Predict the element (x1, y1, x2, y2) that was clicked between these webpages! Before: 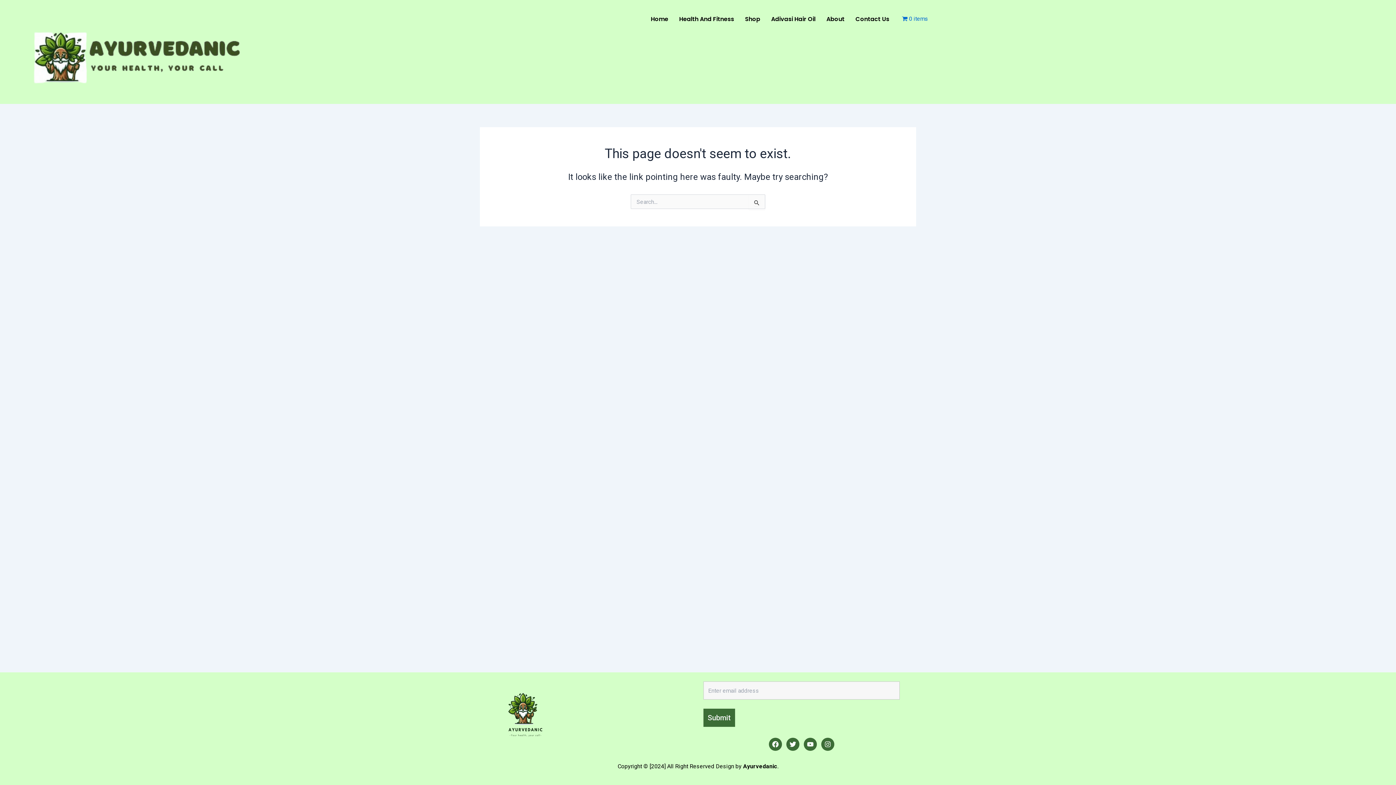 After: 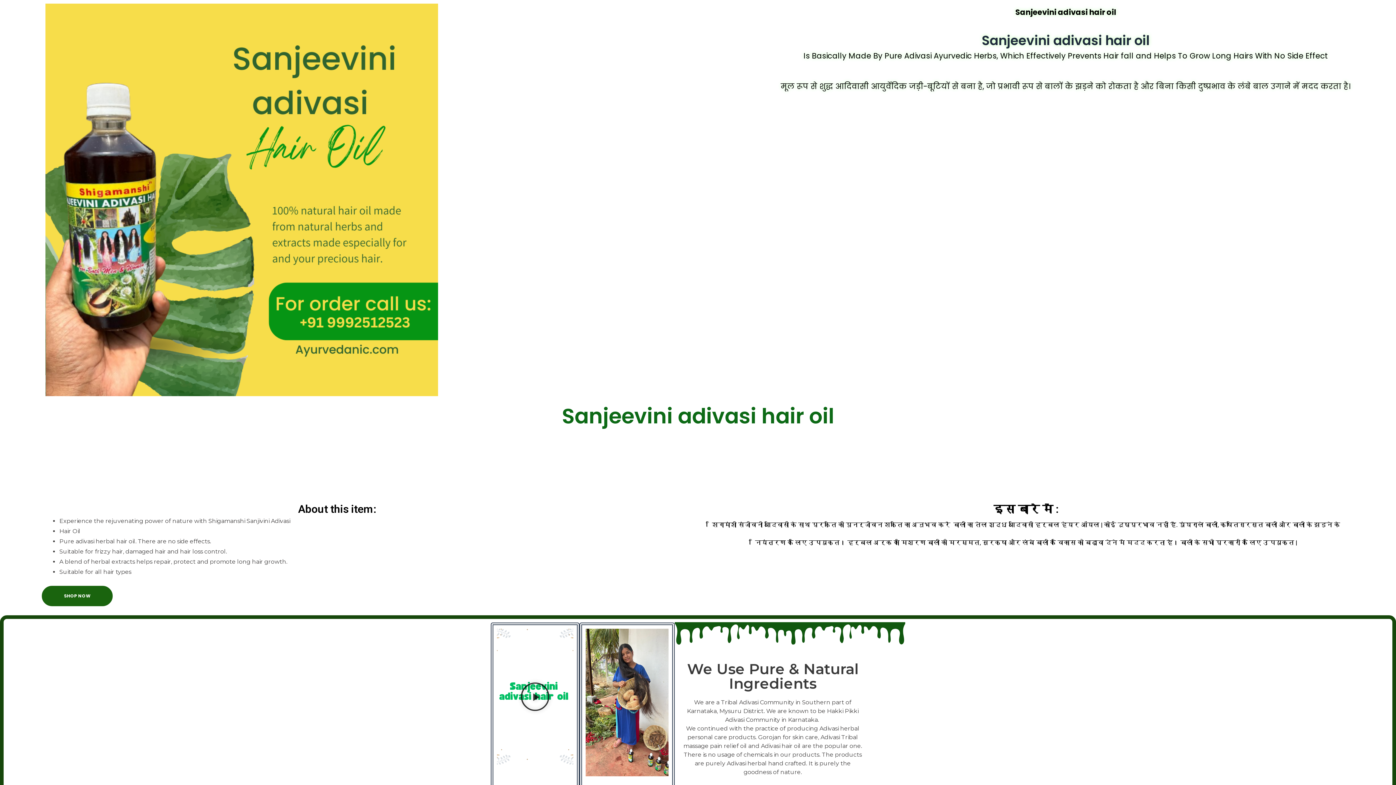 Action: label: Adivasi Hair Oil bbox: (765, 10, 821, 27)